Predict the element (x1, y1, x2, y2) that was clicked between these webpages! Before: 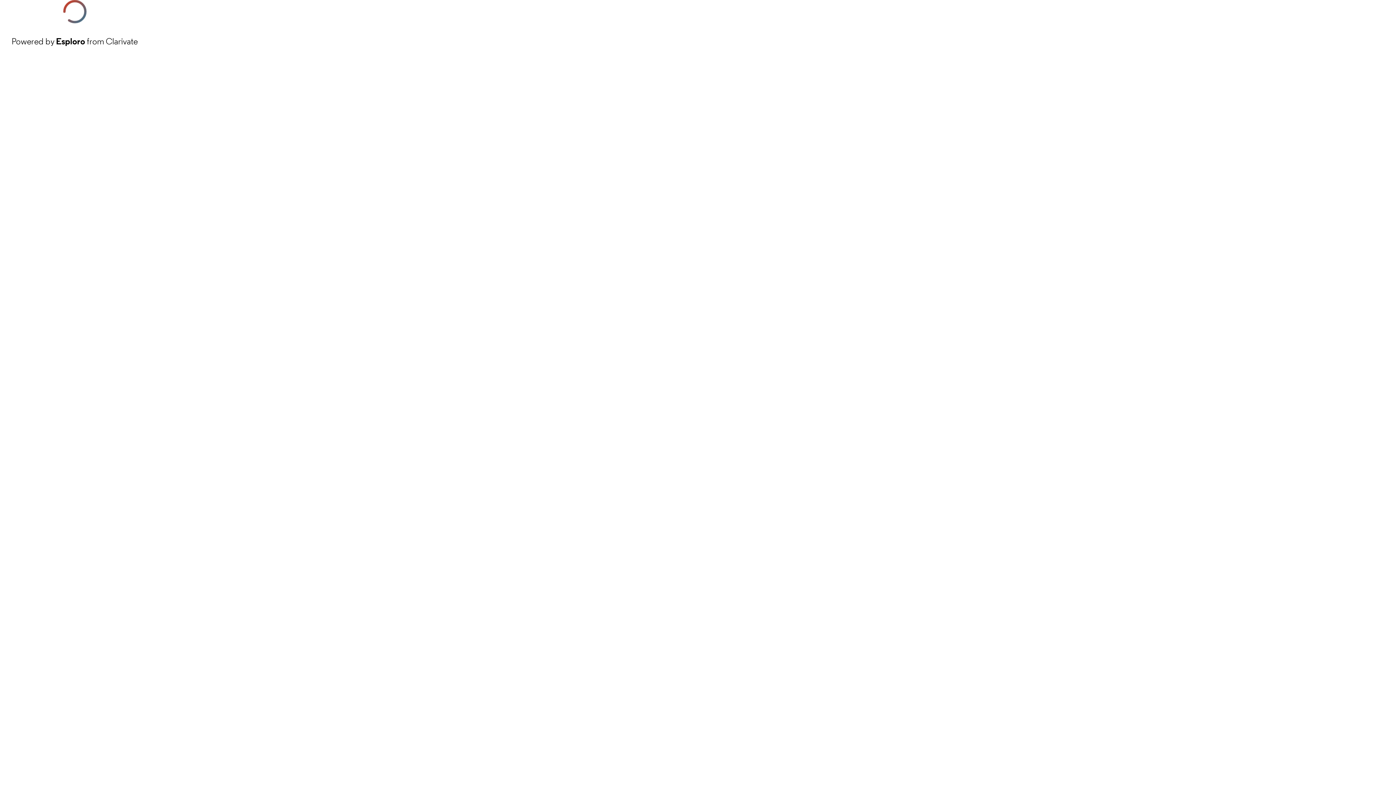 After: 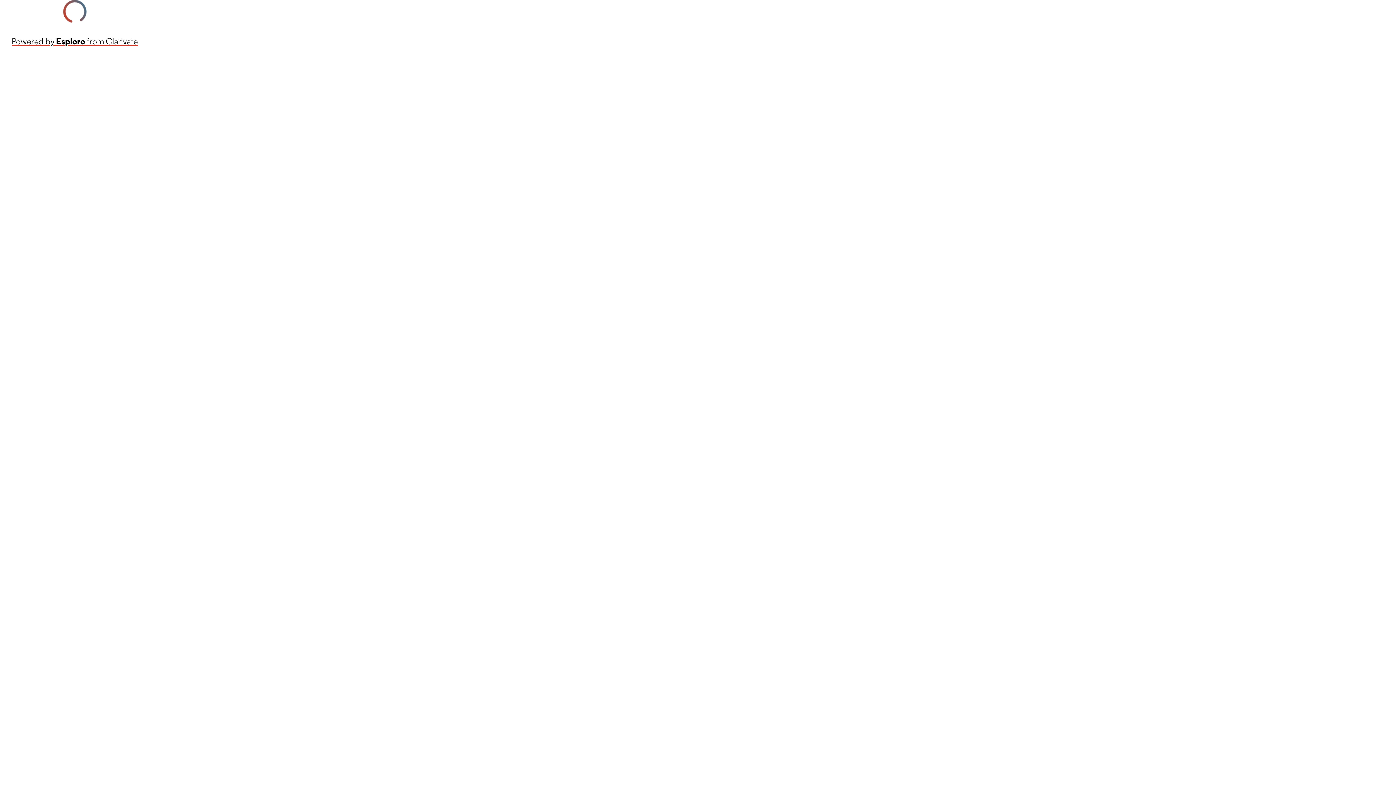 Action: label: Powered by Esploro from Clarivate bbox: (11, 34, 137, 48)